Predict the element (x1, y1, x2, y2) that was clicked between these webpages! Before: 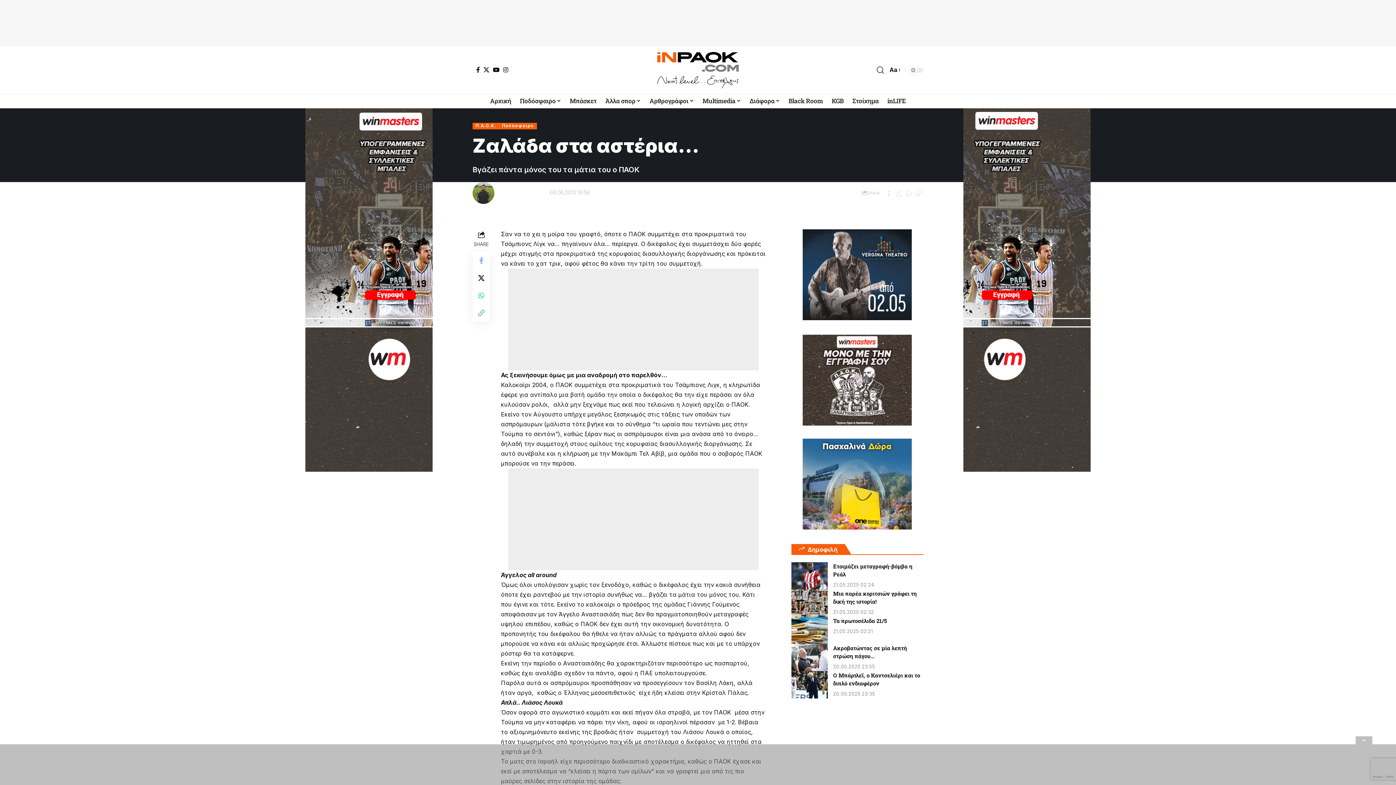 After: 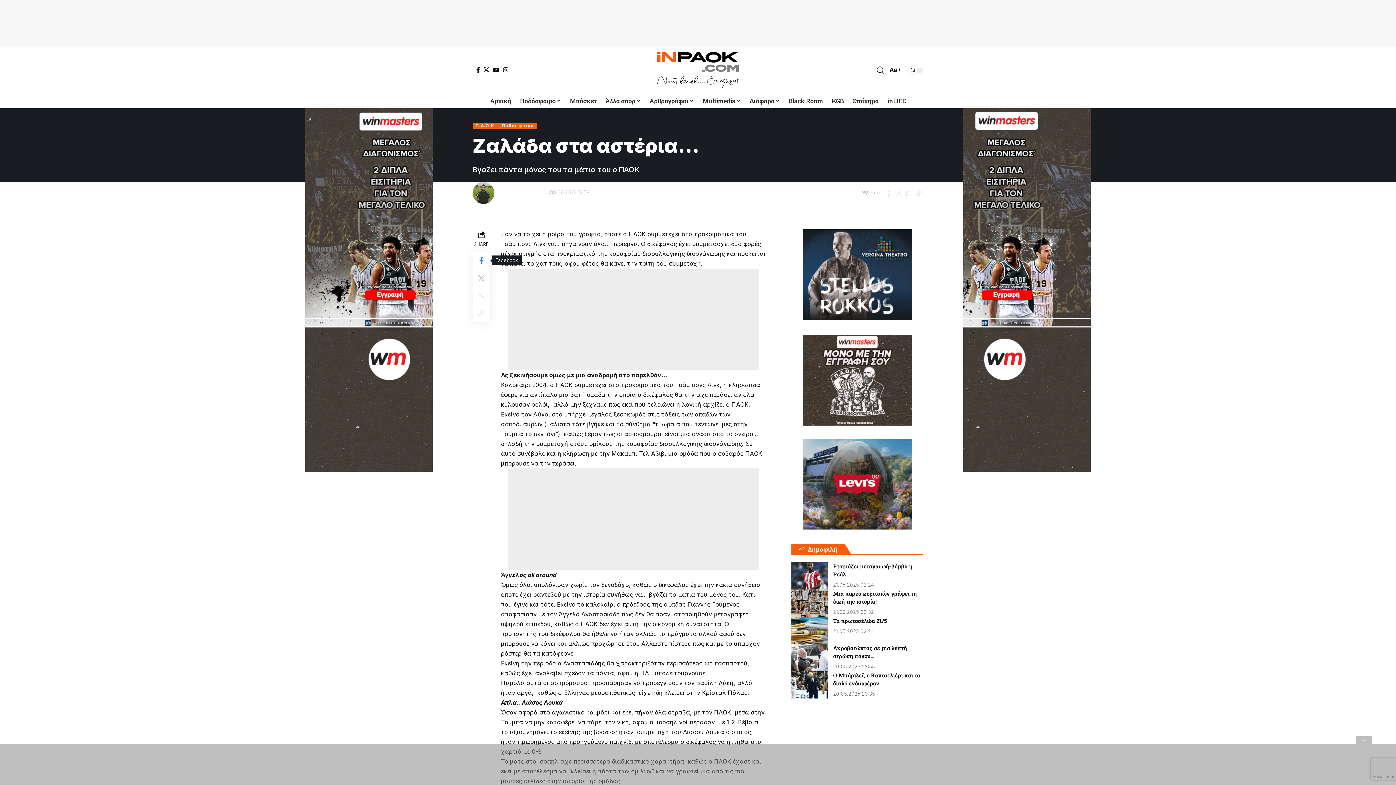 Action: label: Share on Facebook bbox: (472, 251, 490, 269)